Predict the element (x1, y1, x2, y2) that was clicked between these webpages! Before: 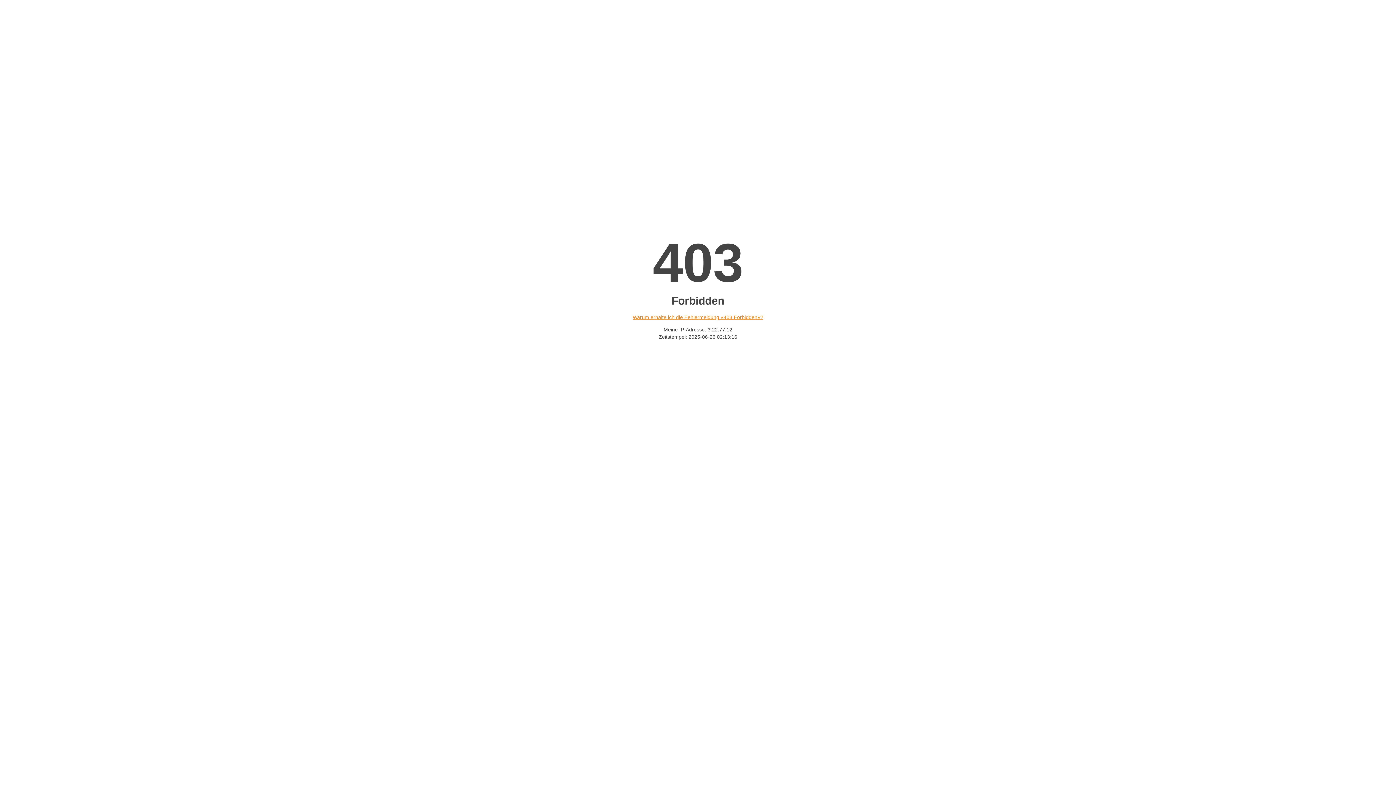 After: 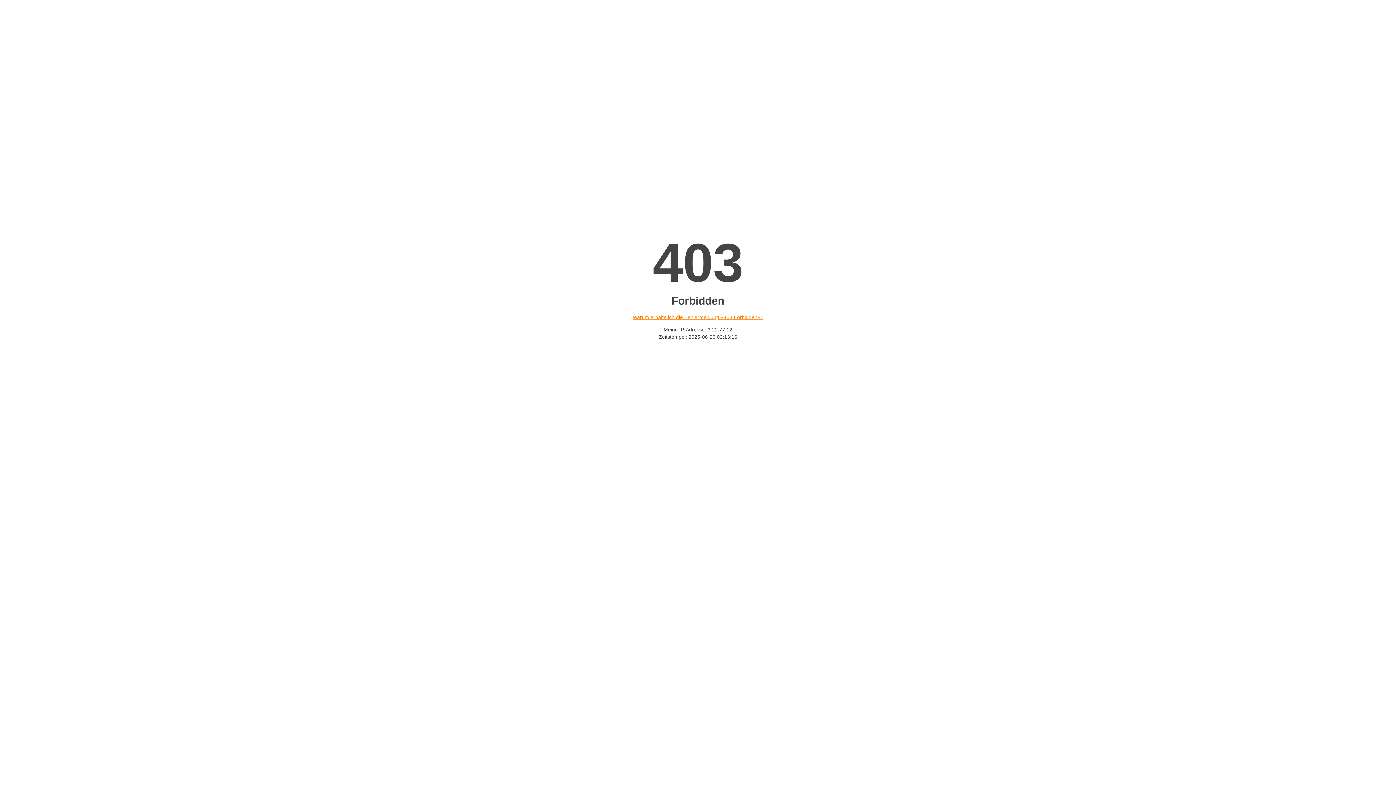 Action: label: Warum erhalte ich die Fehlermeldung «403 Forbidden»? bbox: (632, 314, 763, 320)